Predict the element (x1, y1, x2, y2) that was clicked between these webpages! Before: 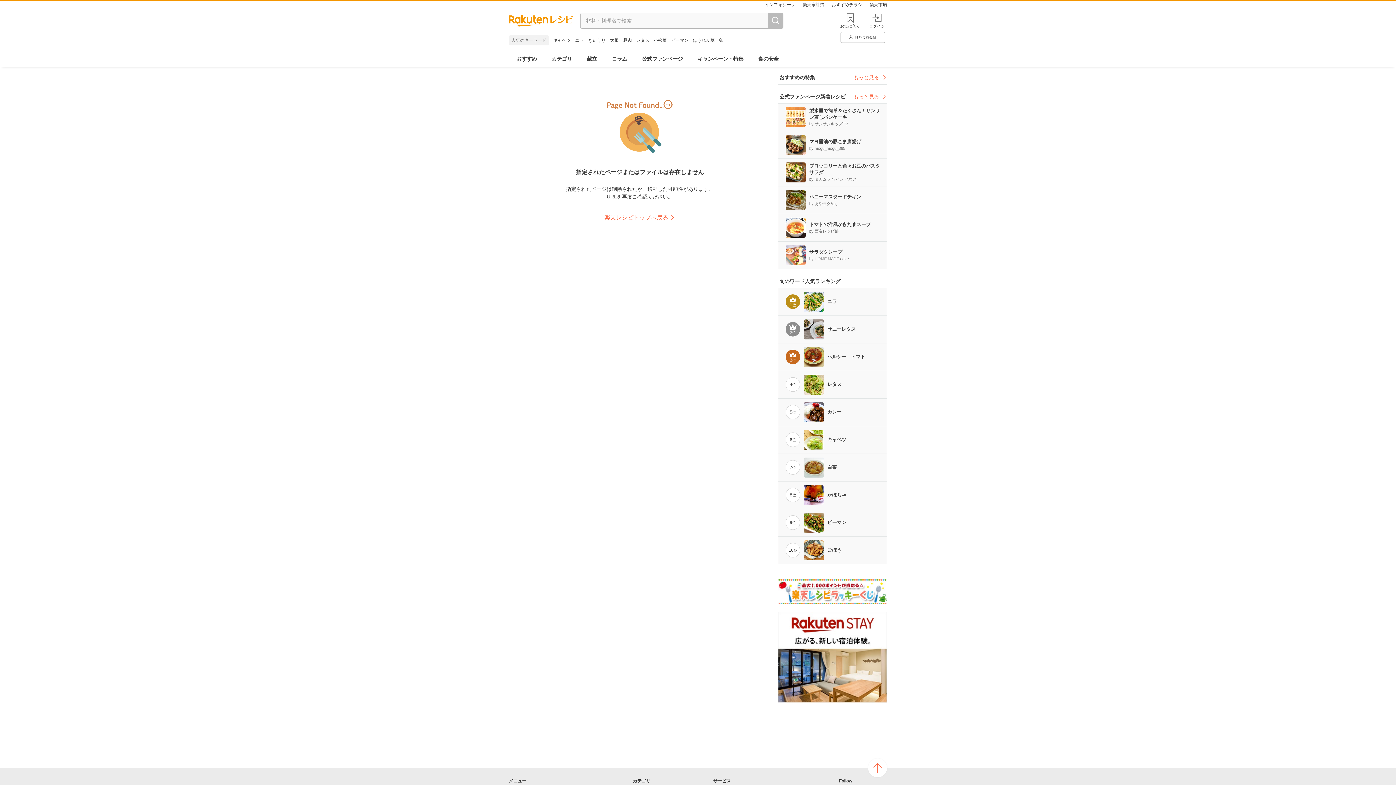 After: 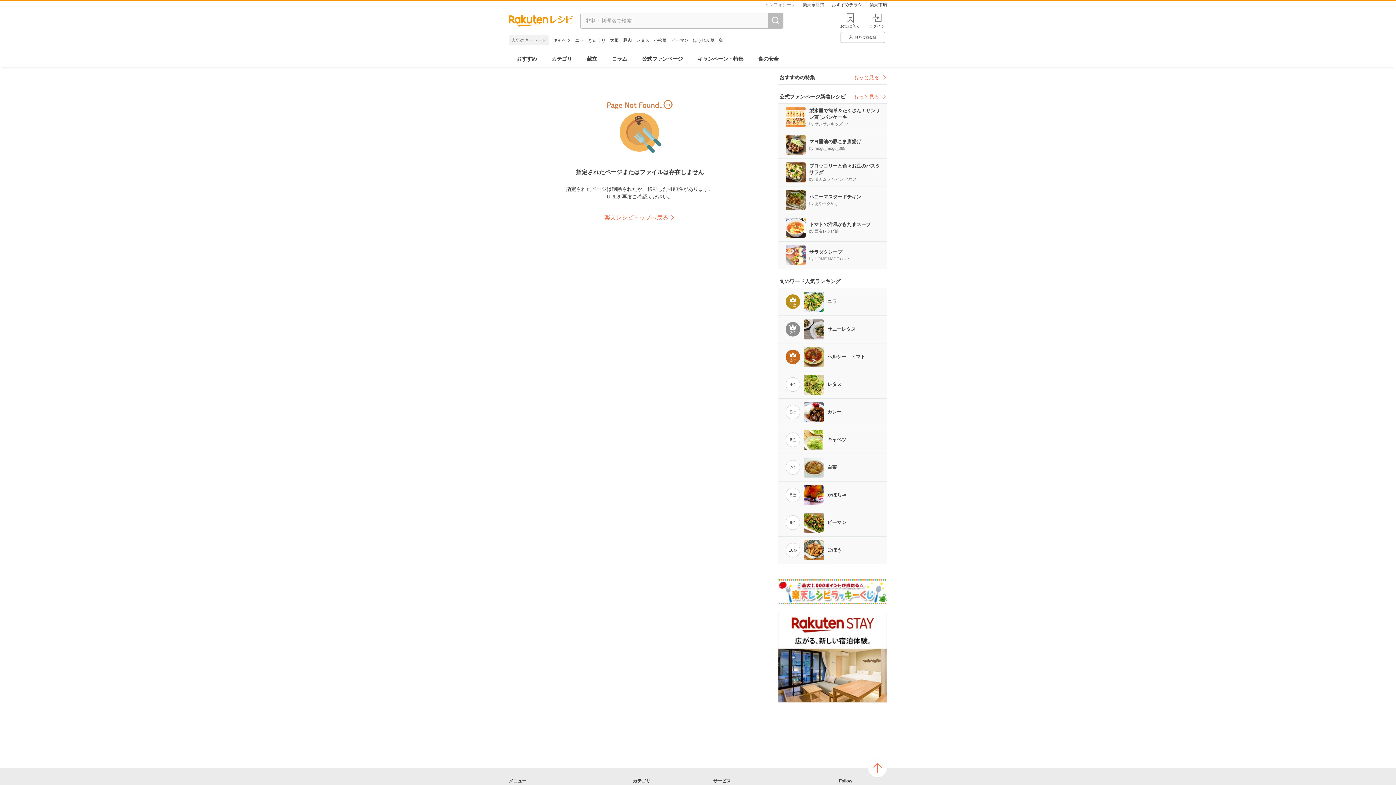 Action: label: インフォシーク bbox: (765, 1, 795, 8)